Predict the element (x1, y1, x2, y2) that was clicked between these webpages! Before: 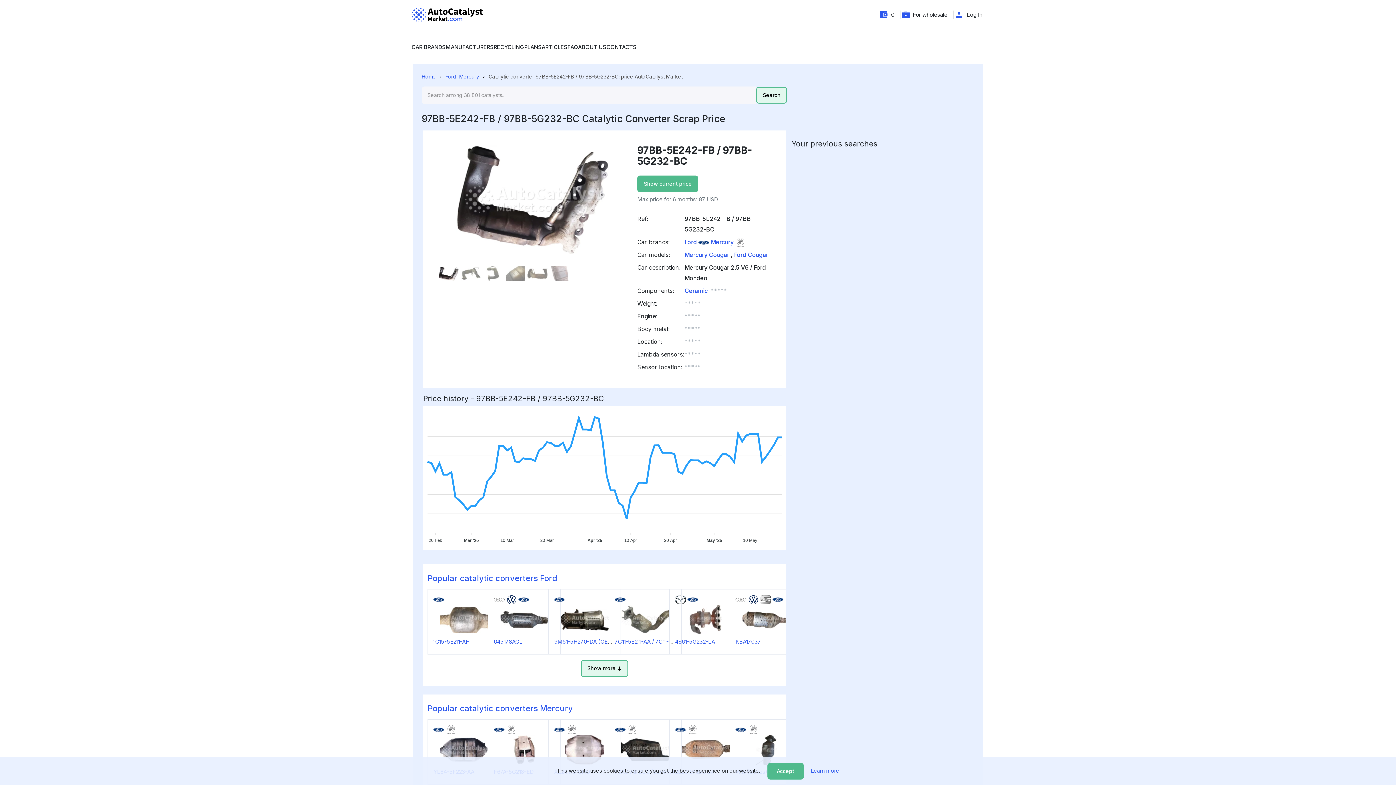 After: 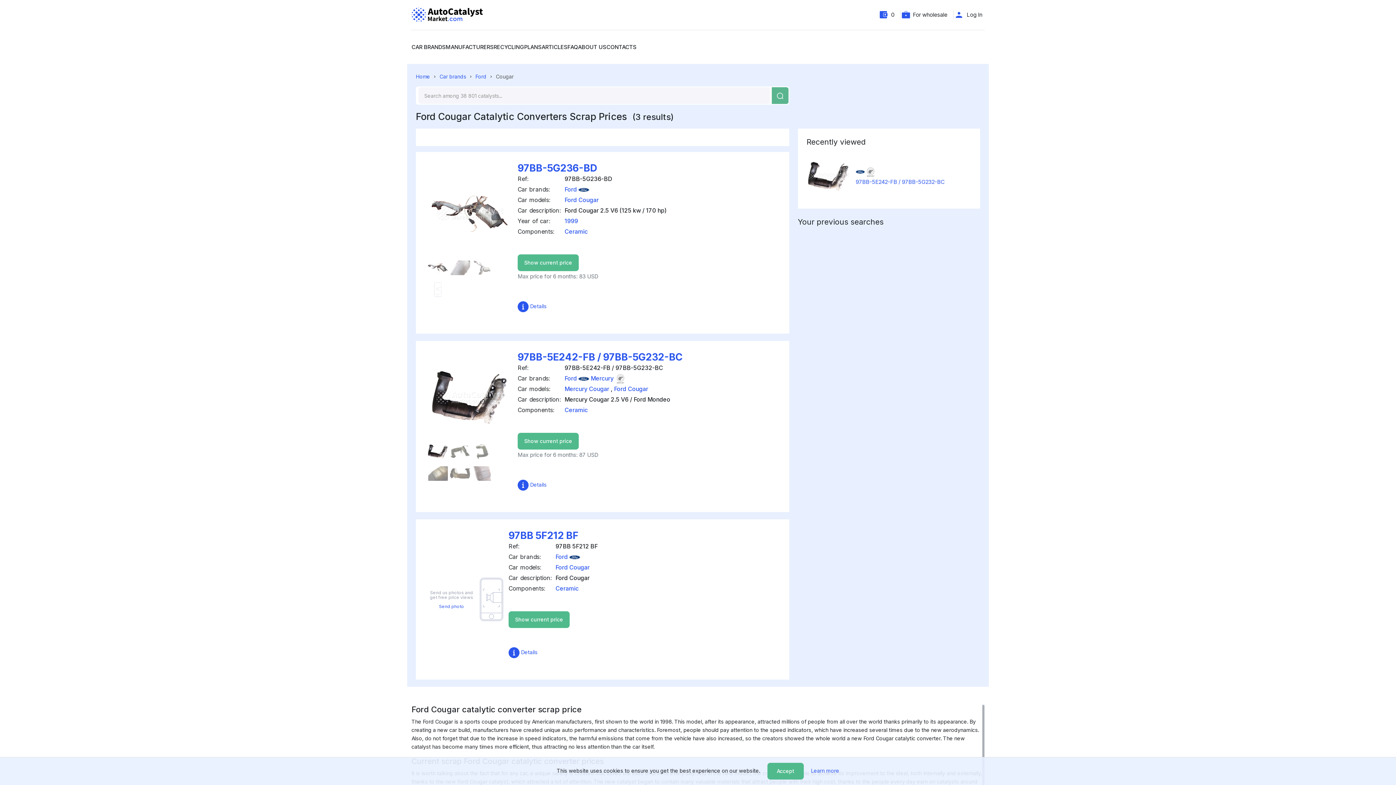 Action: label: Ford Cougar bbox: (734, 251, 768, 258)